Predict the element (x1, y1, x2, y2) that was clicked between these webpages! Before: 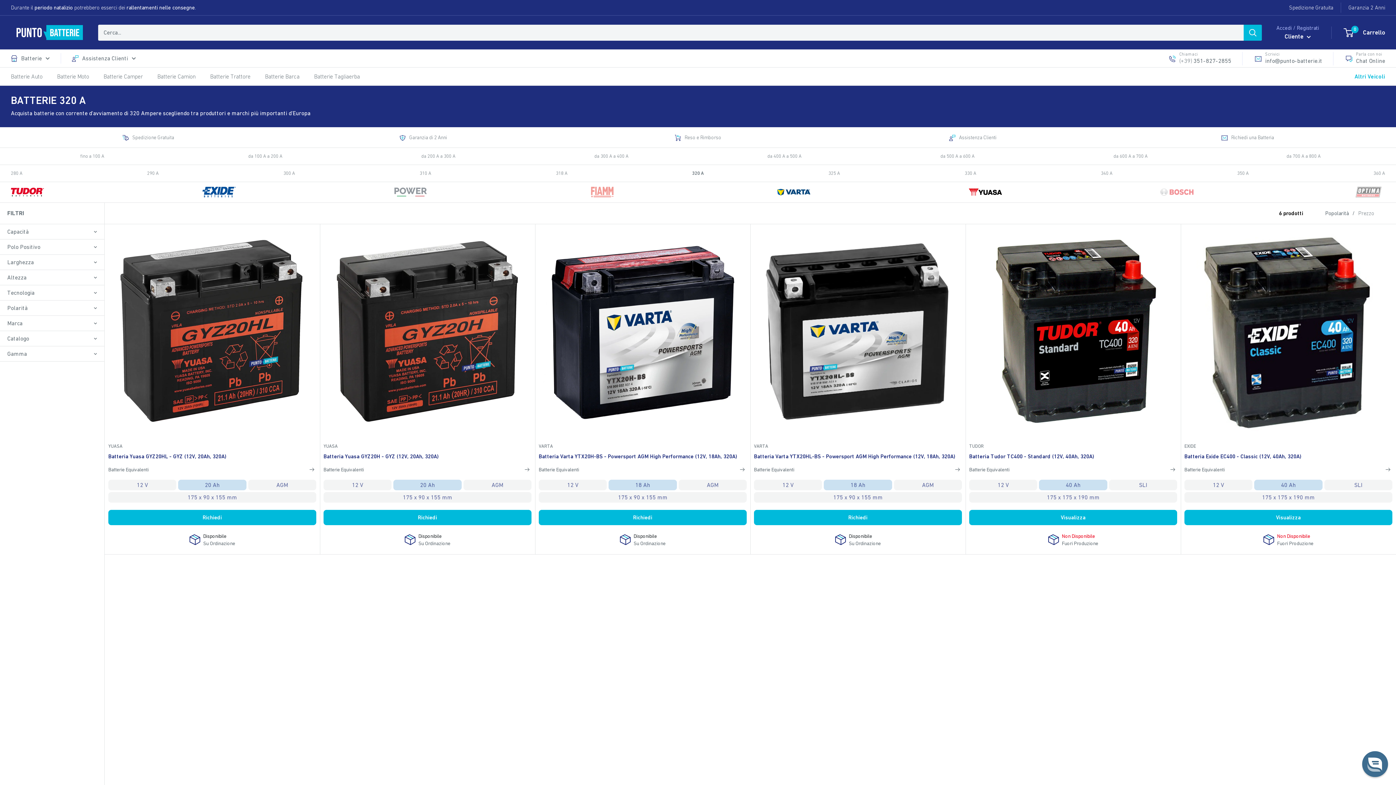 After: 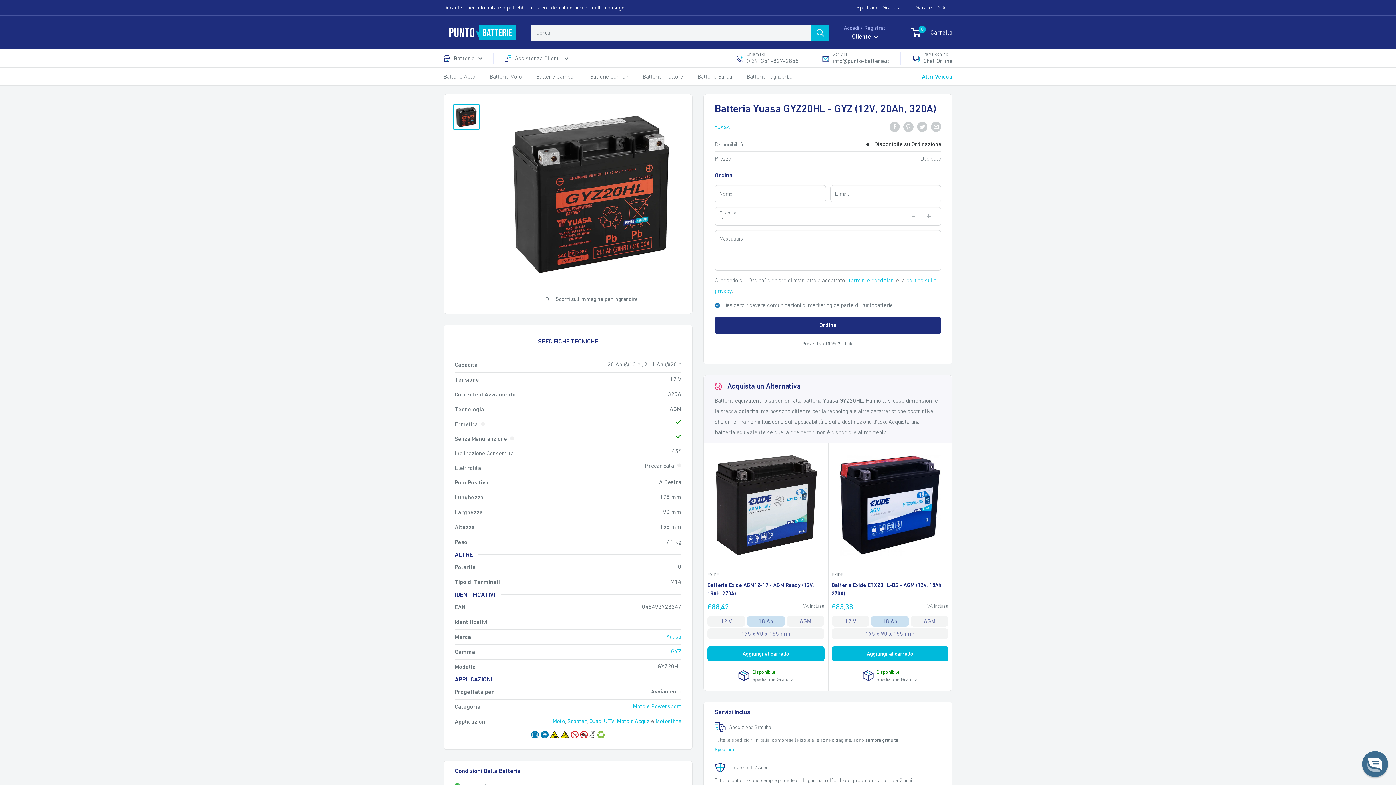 Action: bbox: (108, 227, 316, 435)